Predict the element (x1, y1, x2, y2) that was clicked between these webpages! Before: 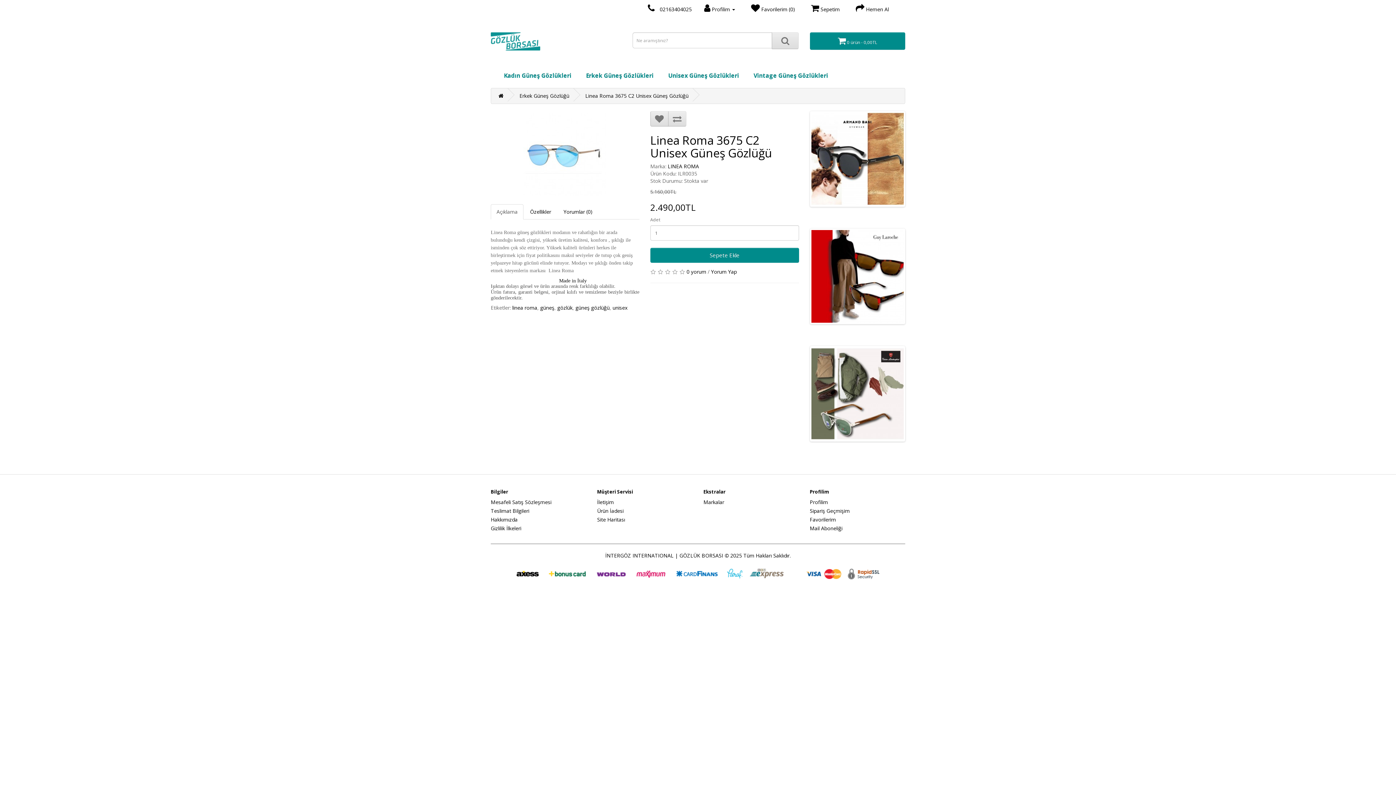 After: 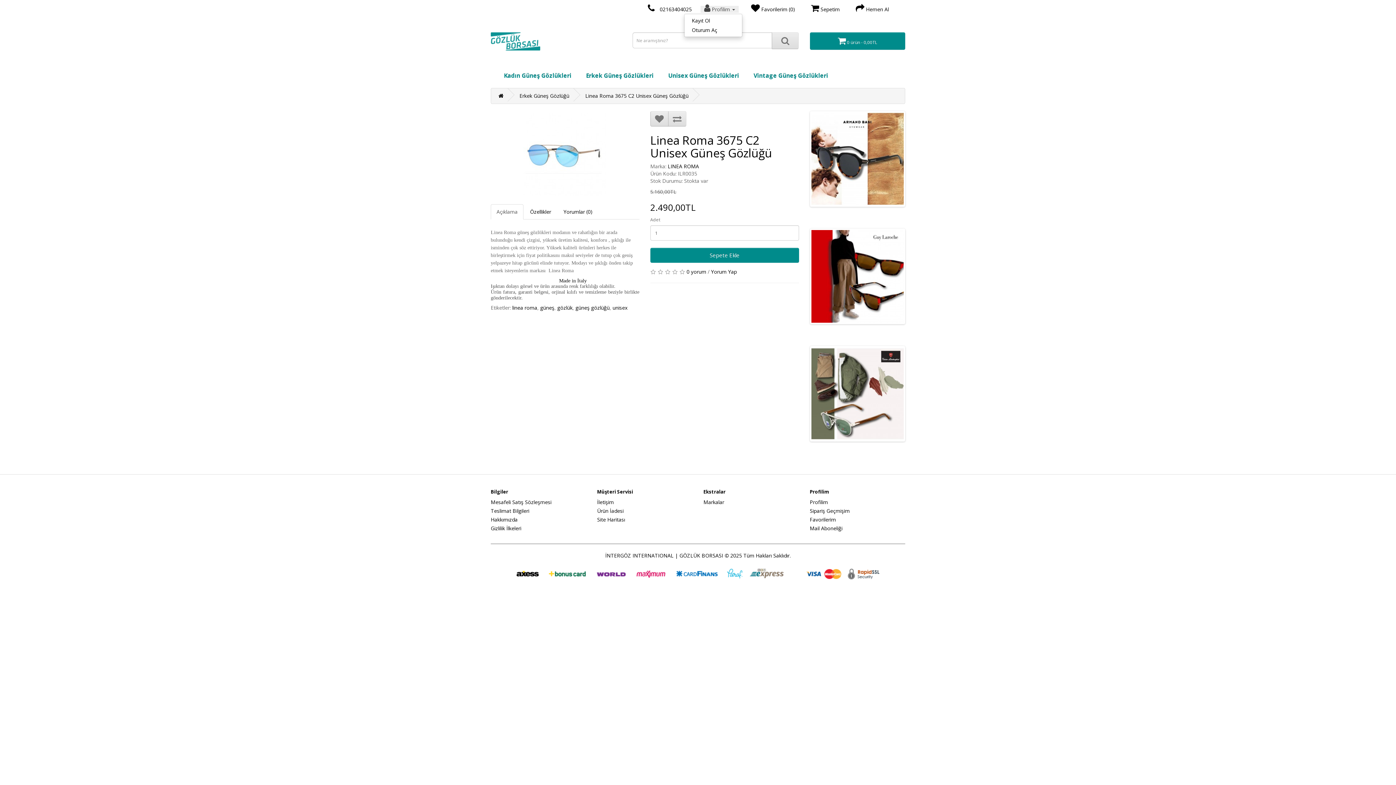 Action: bbox: (700, 5, 738, 12) label:  Profilim 